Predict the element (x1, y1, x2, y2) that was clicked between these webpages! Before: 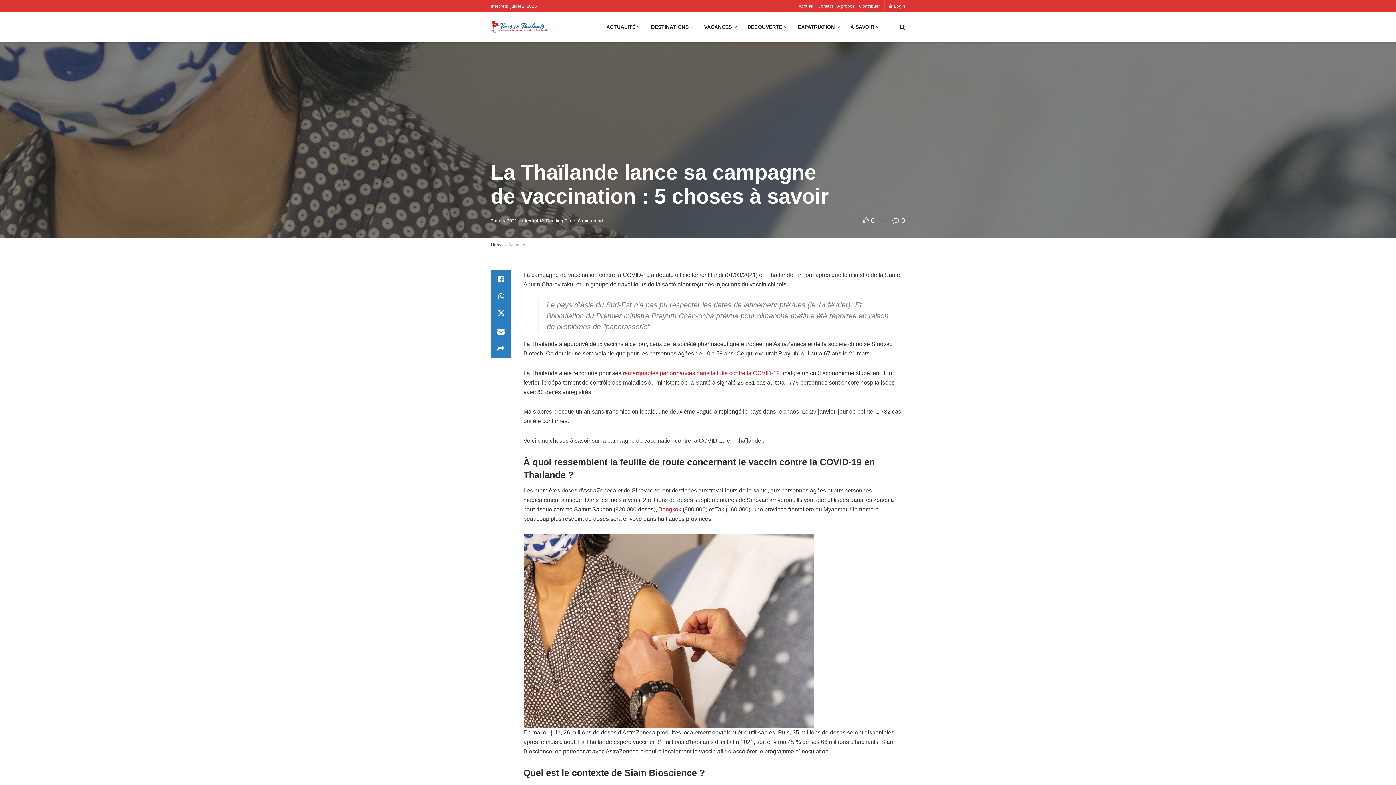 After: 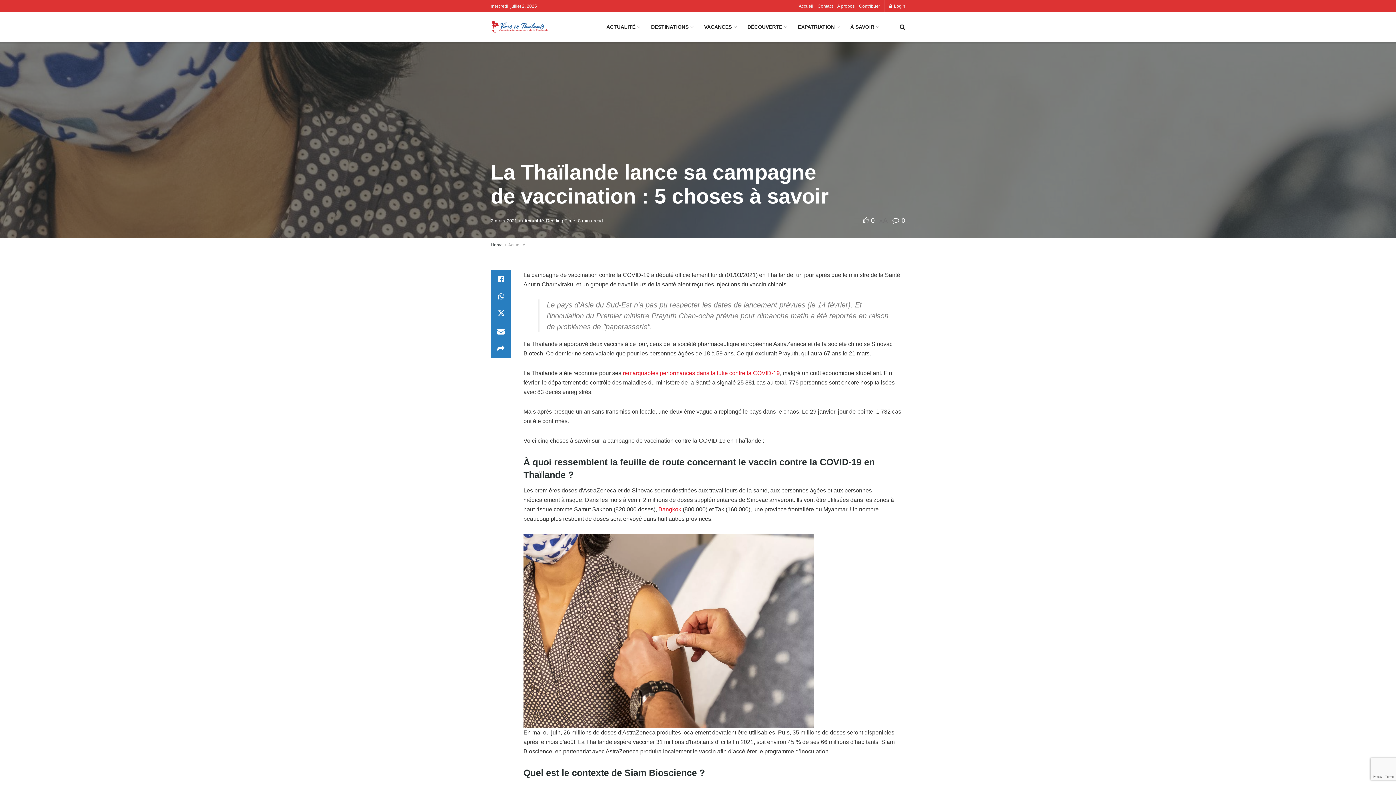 Action: bbox: (900, 12, 905, 41) label: Search Button